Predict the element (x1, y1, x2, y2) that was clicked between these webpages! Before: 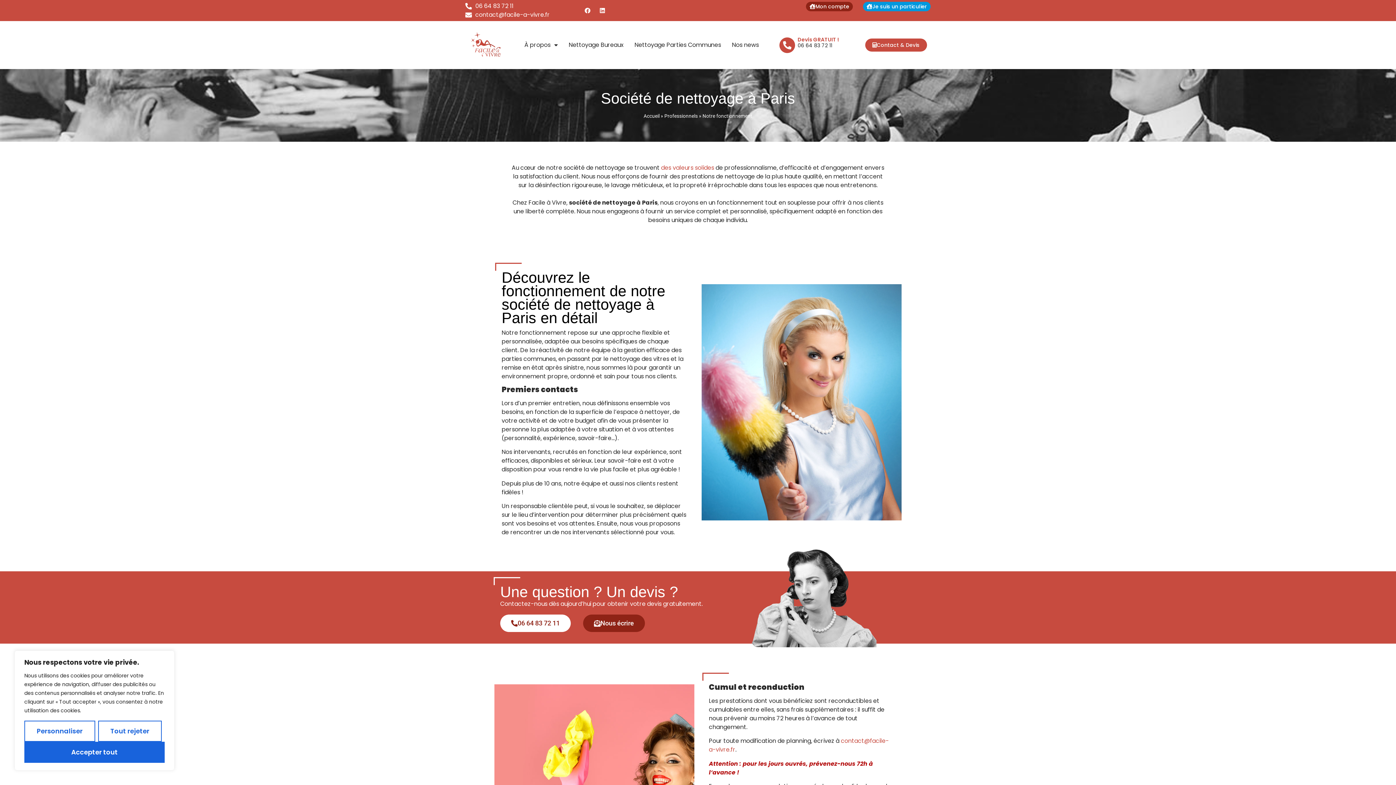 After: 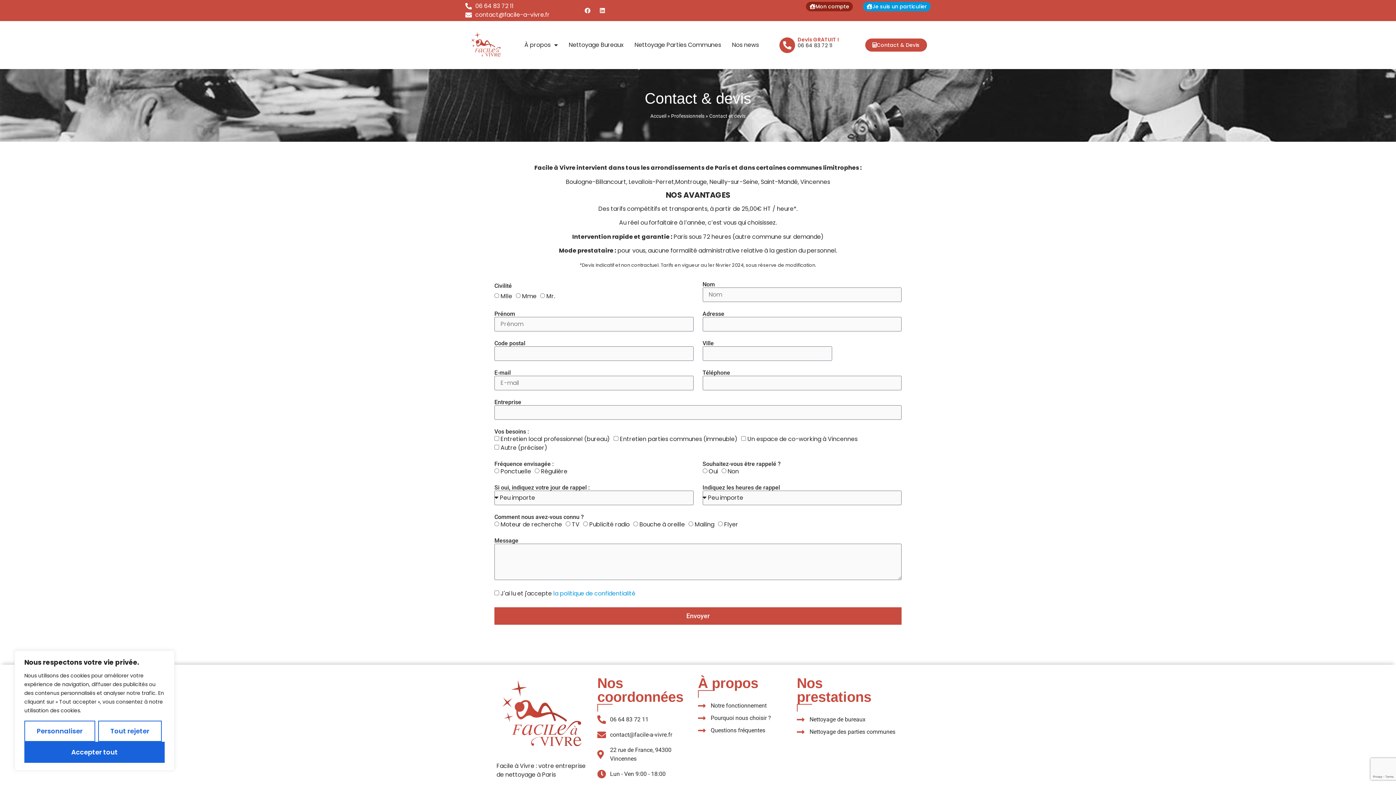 Action: bbox: (865, 38, 927, 51) label: Contact & Devis